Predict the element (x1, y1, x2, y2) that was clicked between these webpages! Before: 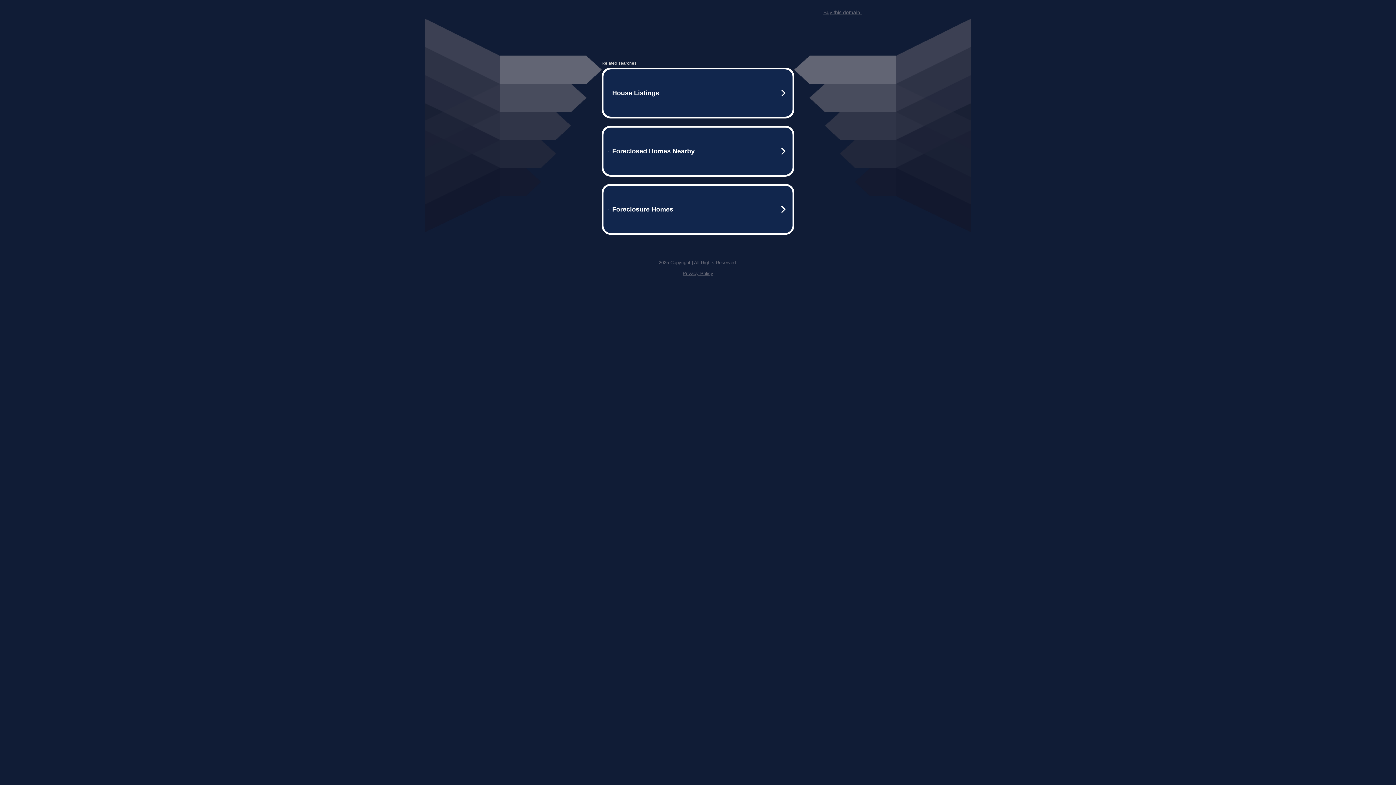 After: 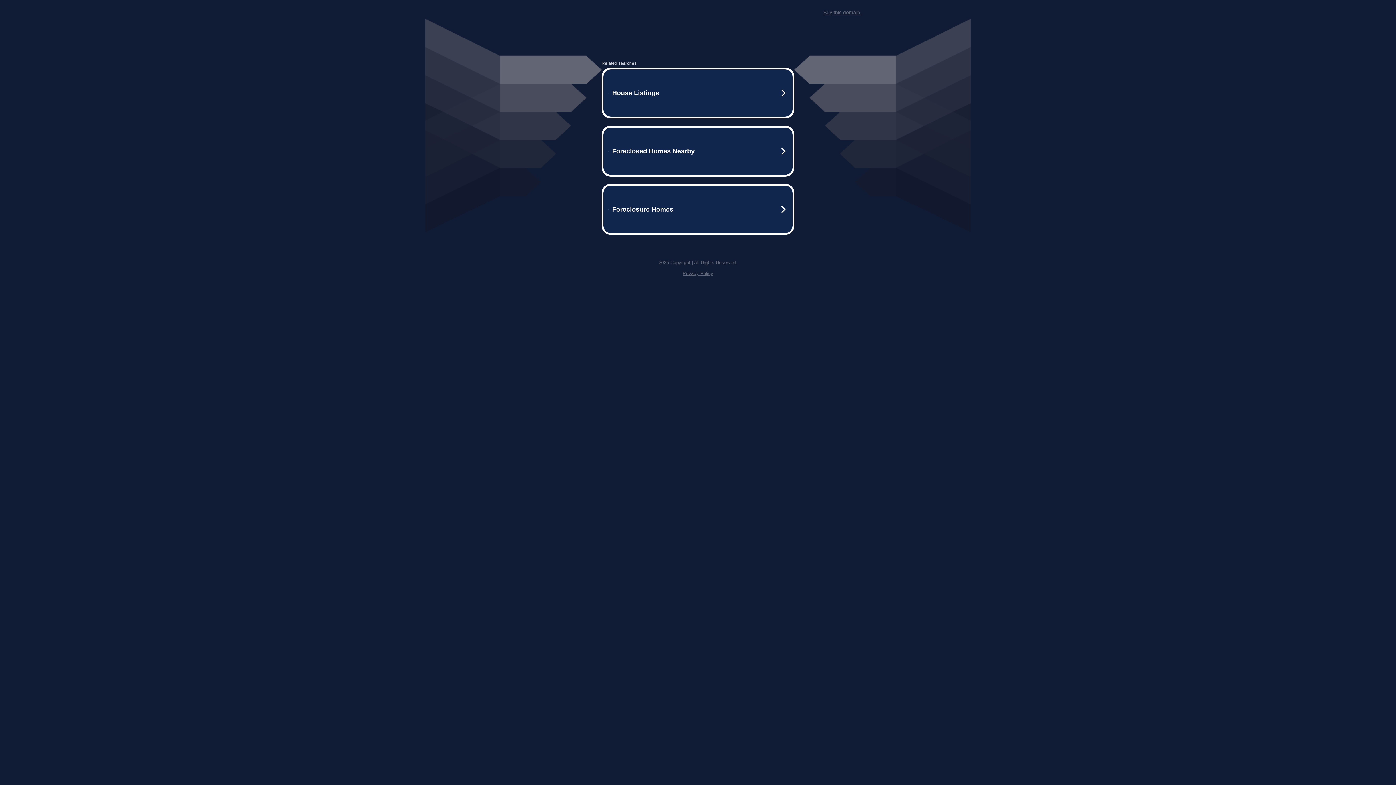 Action: bbox: (823, 9, 861, 15) label: Buy this domain.